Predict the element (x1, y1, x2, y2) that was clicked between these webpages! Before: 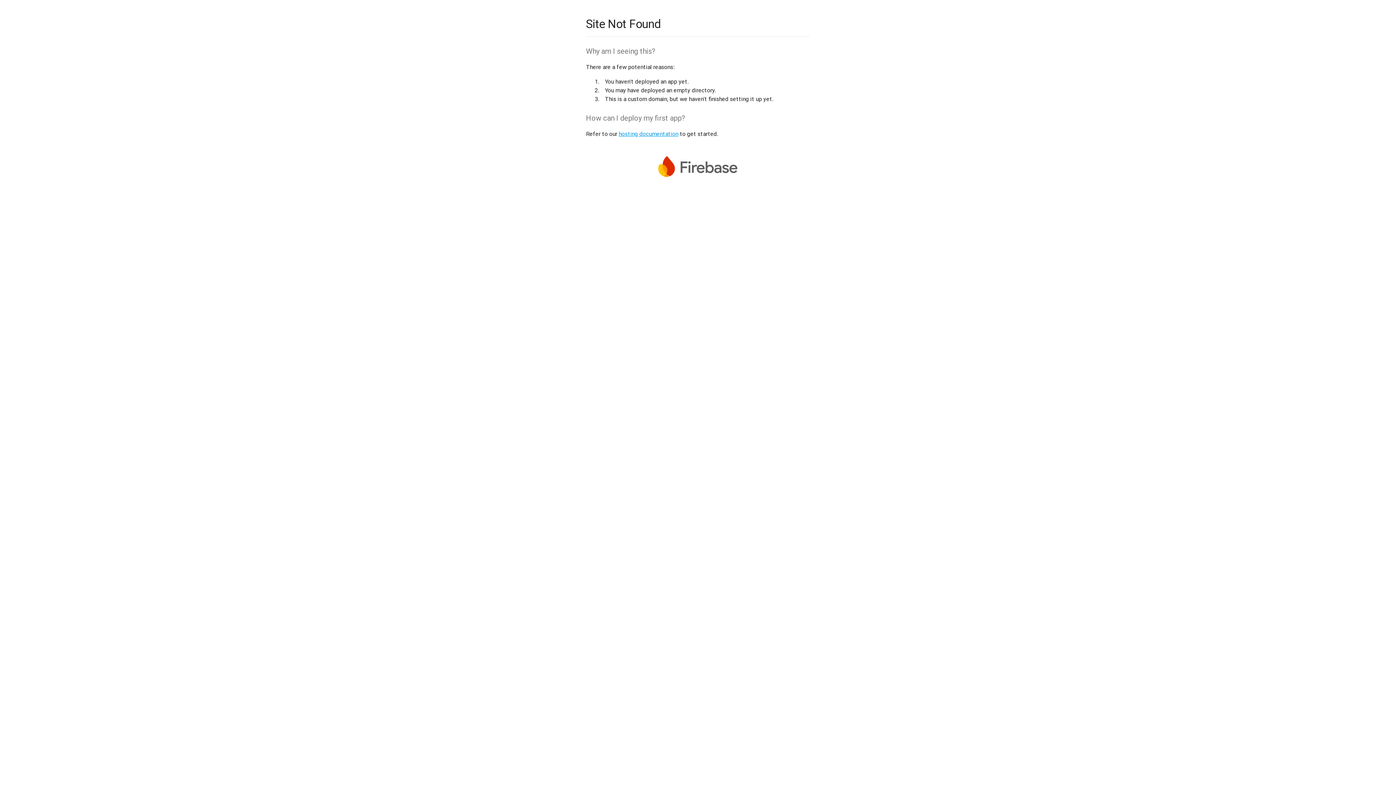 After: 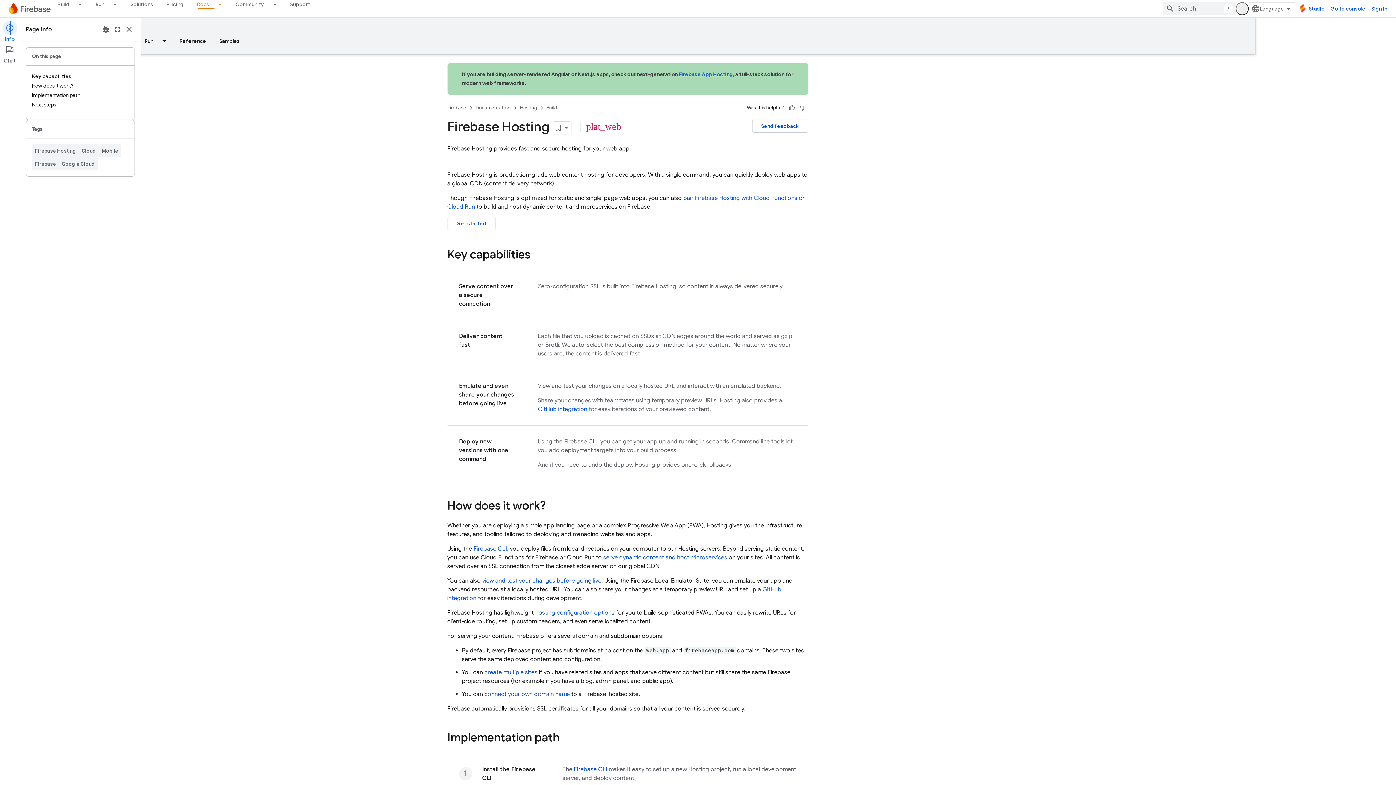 Action: bbox: (618, 130, 678, 137) label: hosting documentation